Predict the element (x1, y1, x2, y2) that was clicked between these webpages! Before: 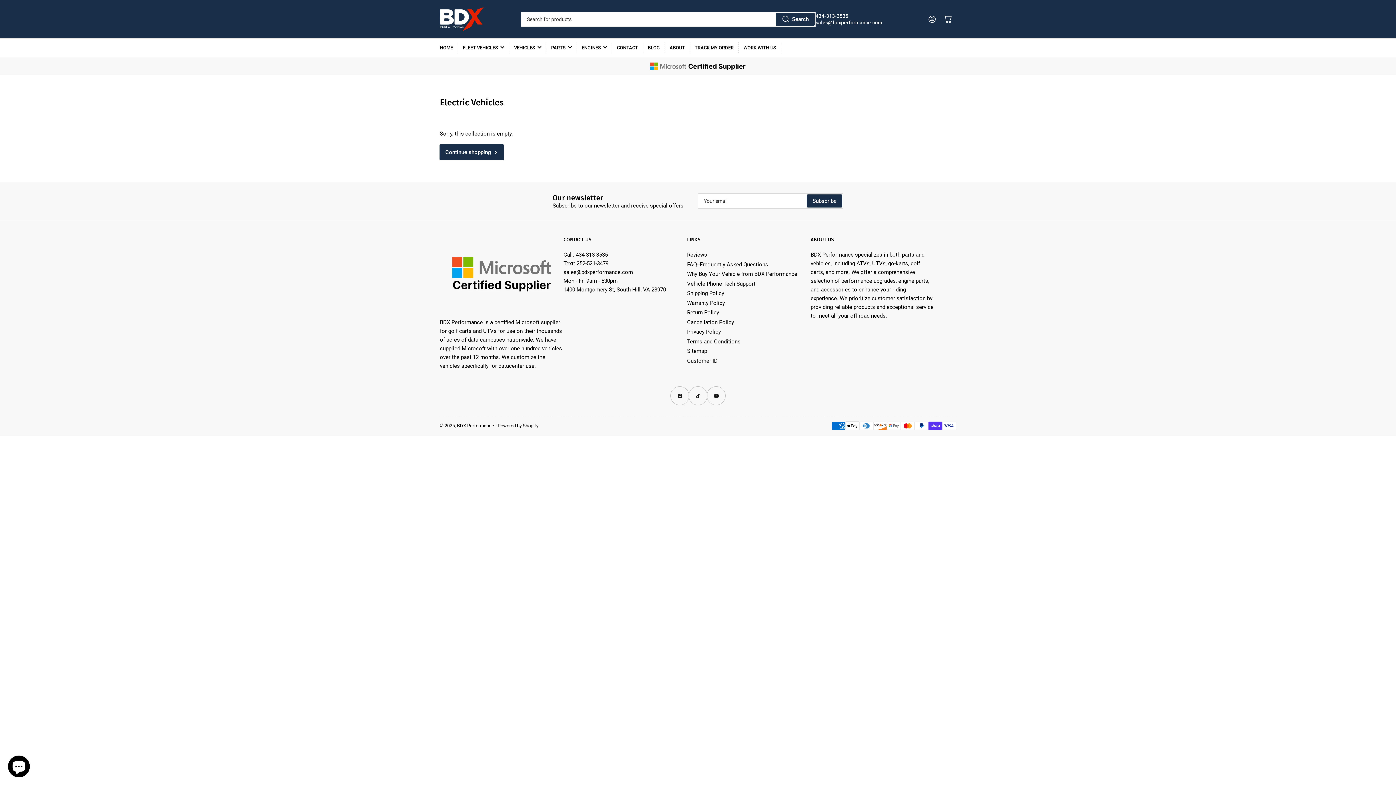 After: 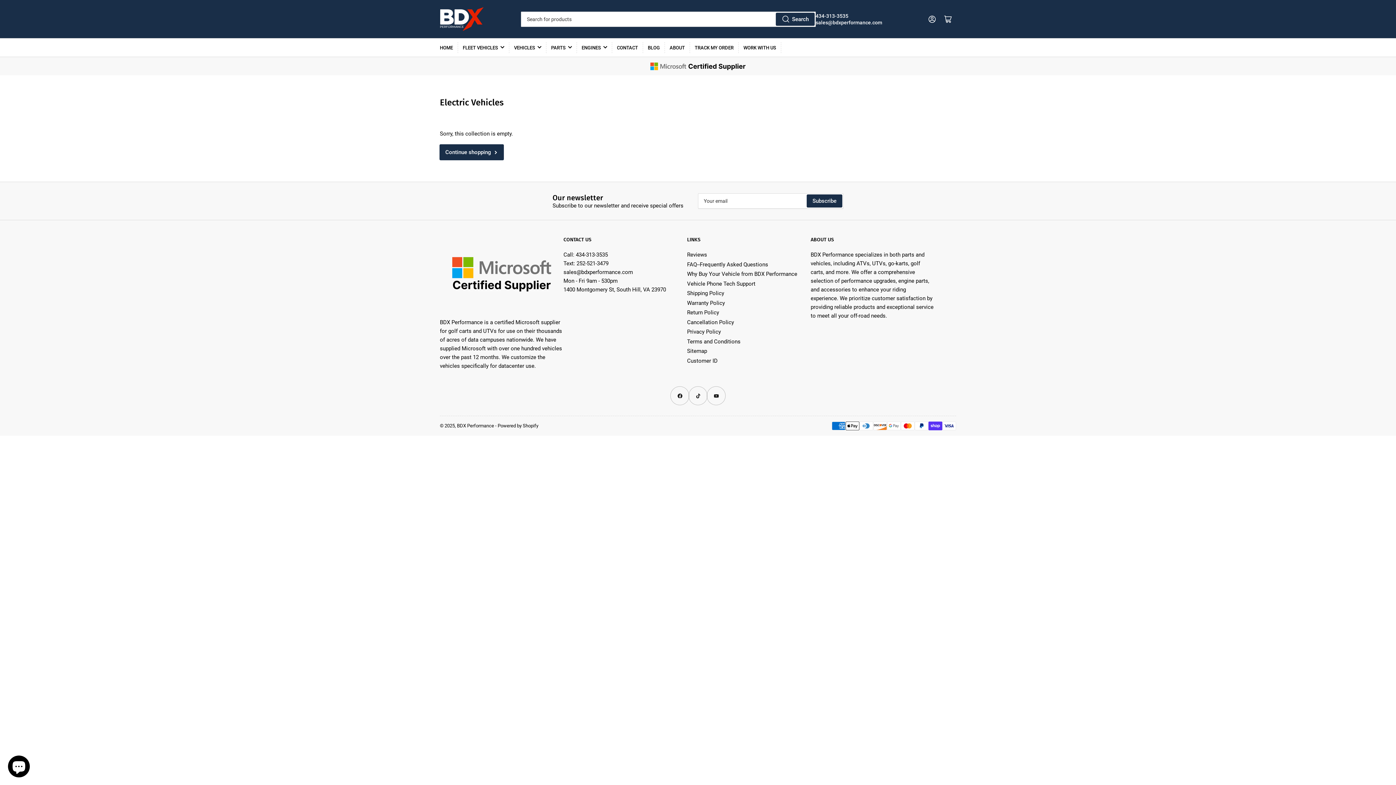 Action: label: 434-313-3535 bbox: (576, 251, 608, 258)